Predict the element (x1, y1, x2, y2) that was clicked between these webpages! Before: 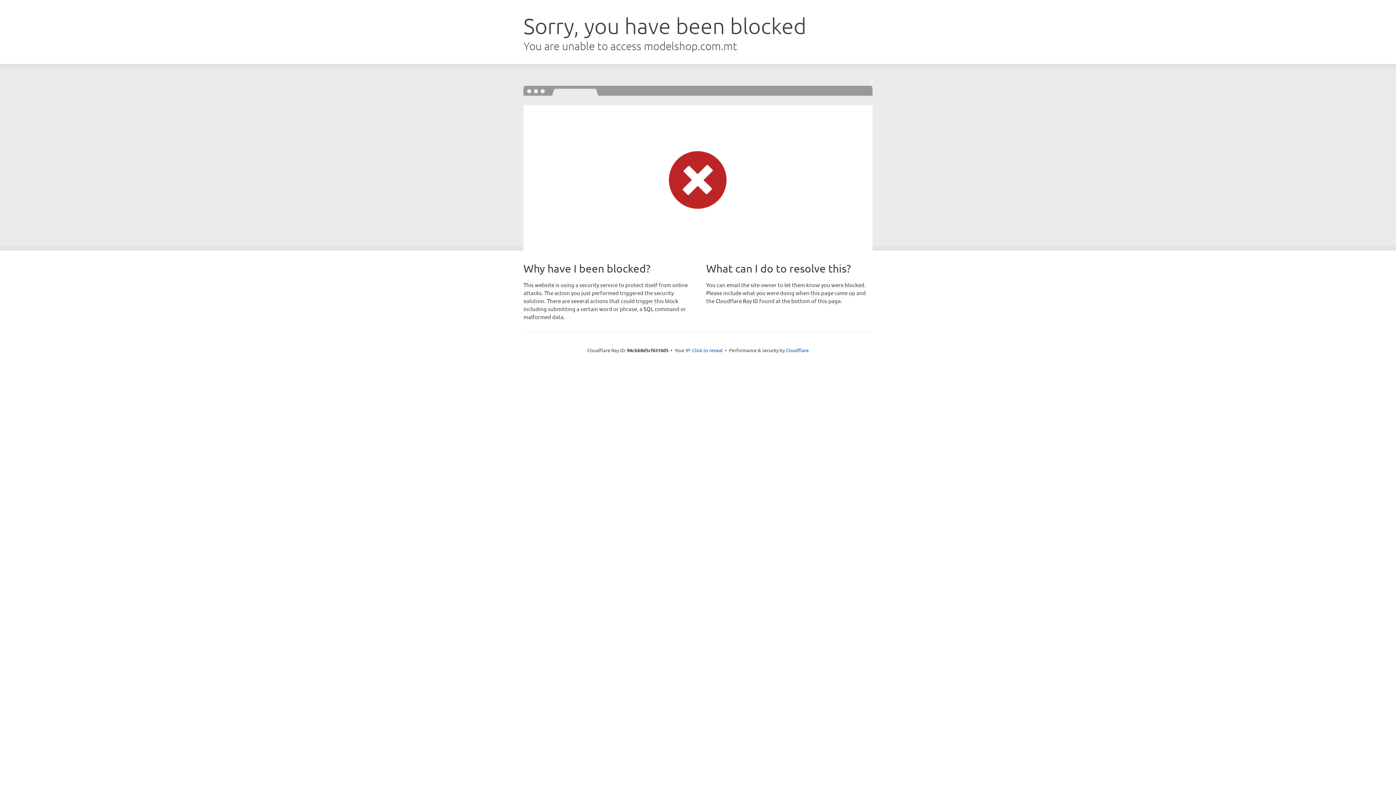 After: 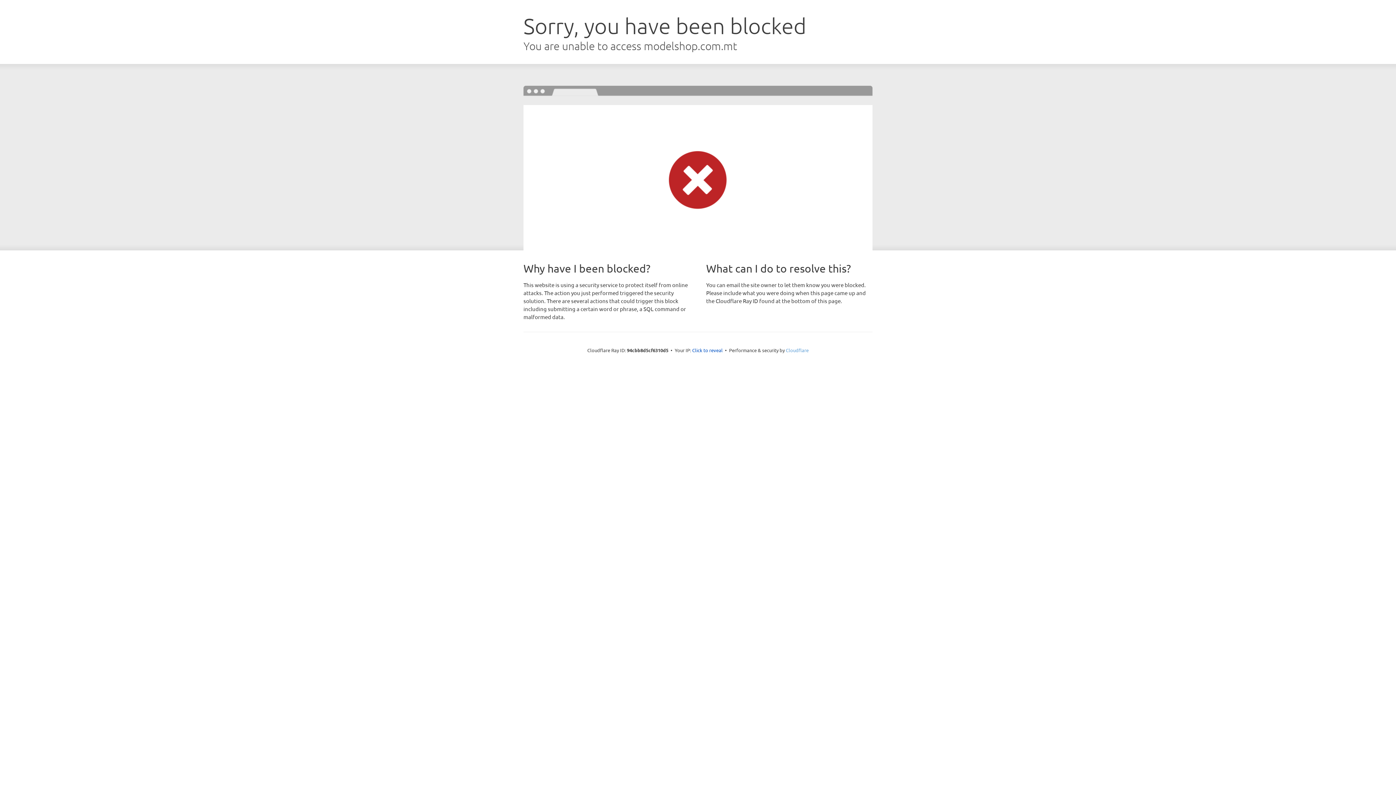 Action: bbox: (786, 347, 808, 353) label: Cloudflare